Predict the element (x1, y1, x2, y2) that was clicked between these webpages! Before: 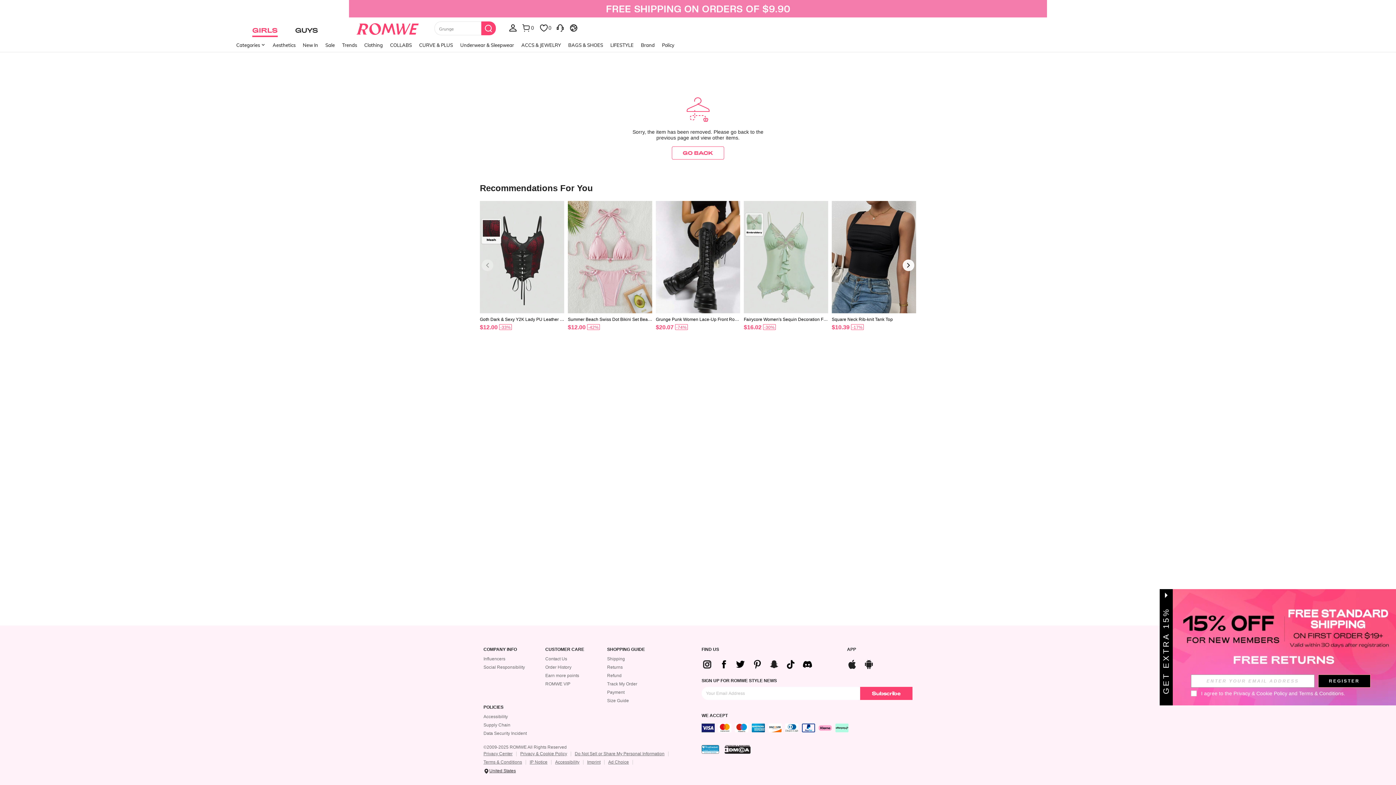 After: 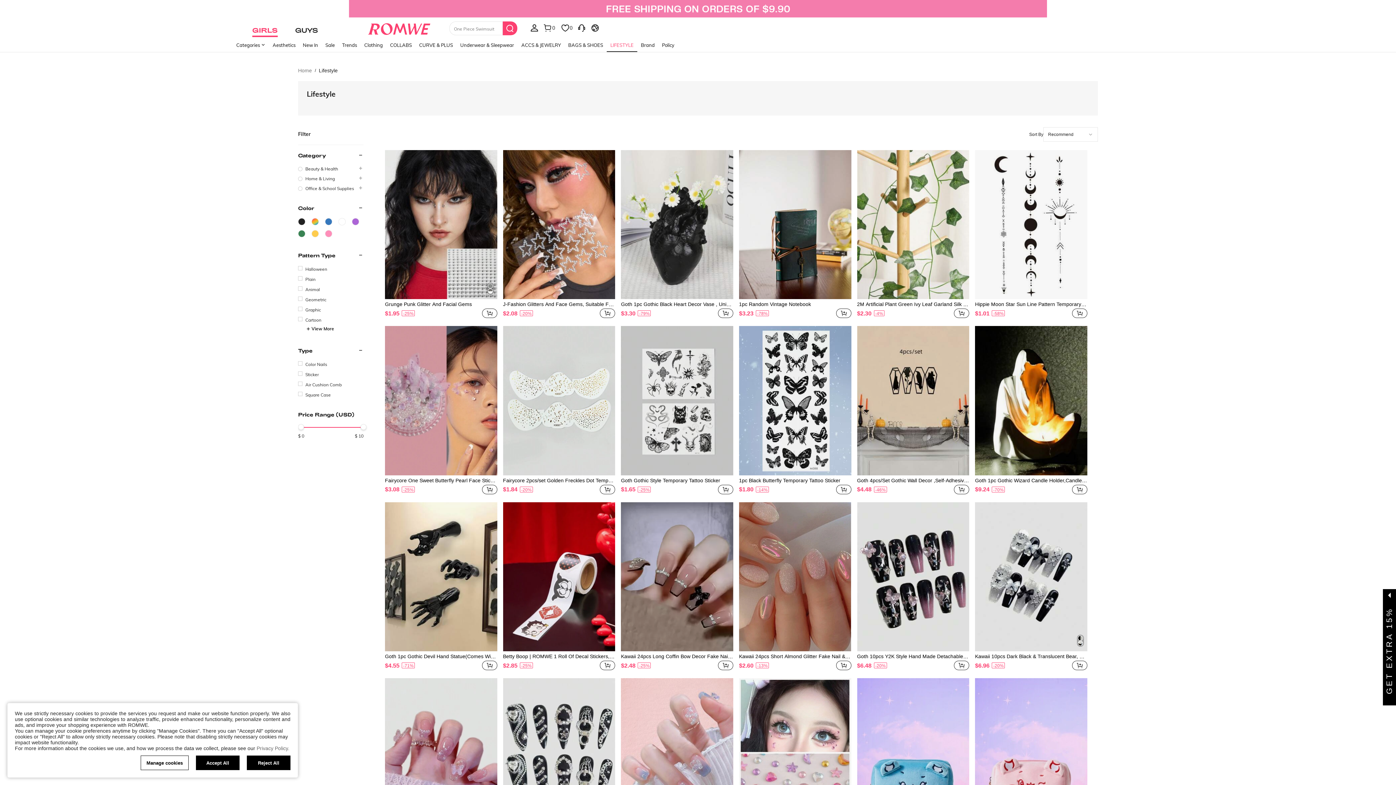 Action: bbox: (606, 37, 637, 53) label: LIFESTYLE